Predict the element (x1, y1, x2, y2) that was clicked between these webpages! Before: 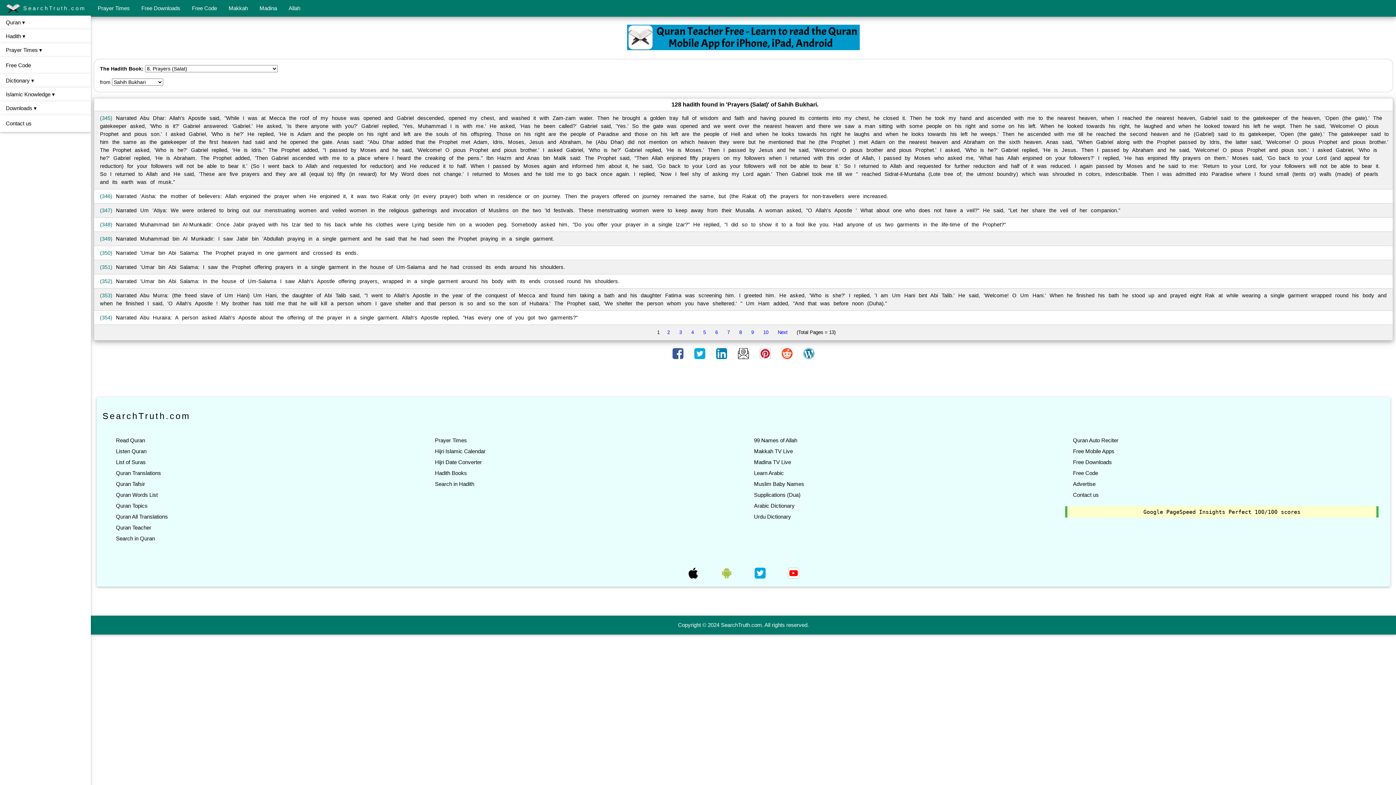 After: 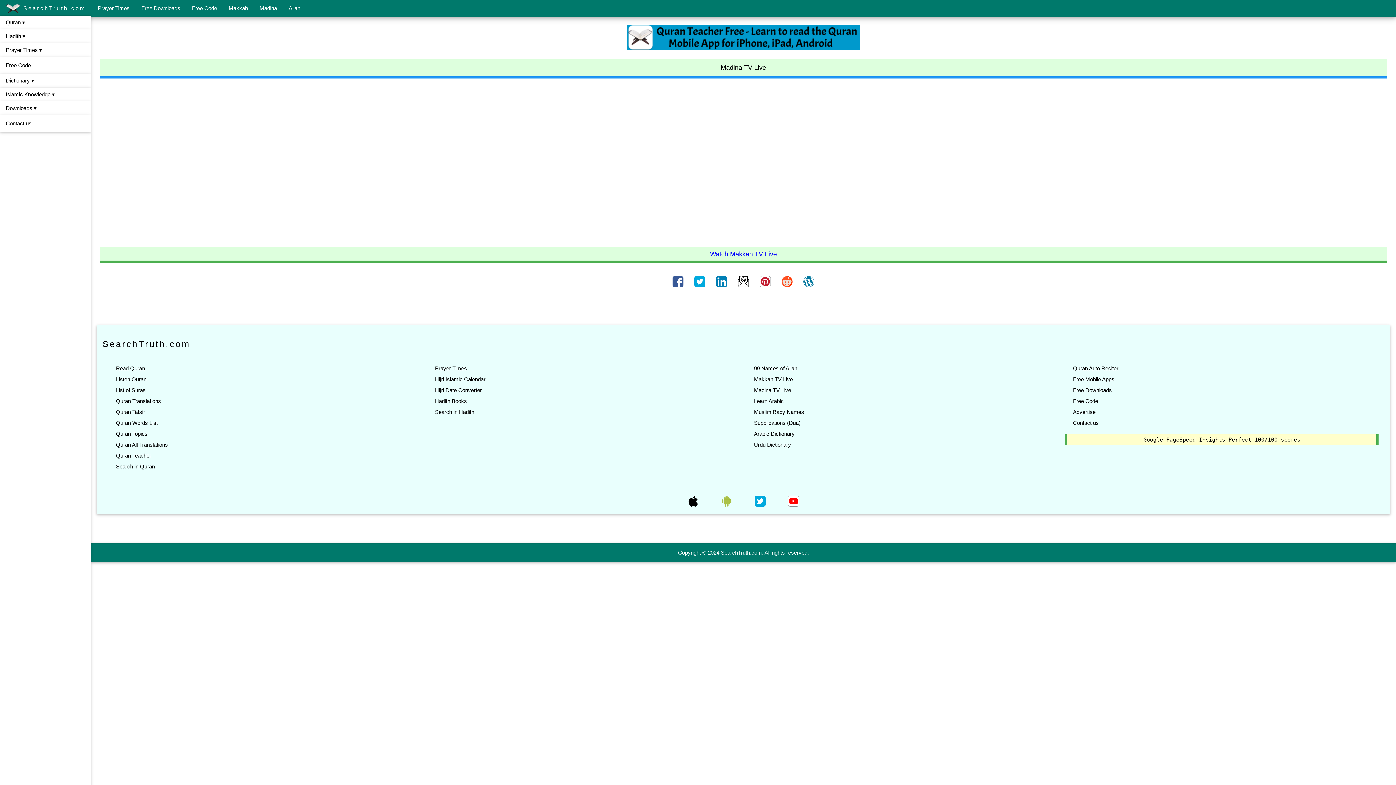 Action: bbox: (752, 459, 793, 465) label: Madina TV Live